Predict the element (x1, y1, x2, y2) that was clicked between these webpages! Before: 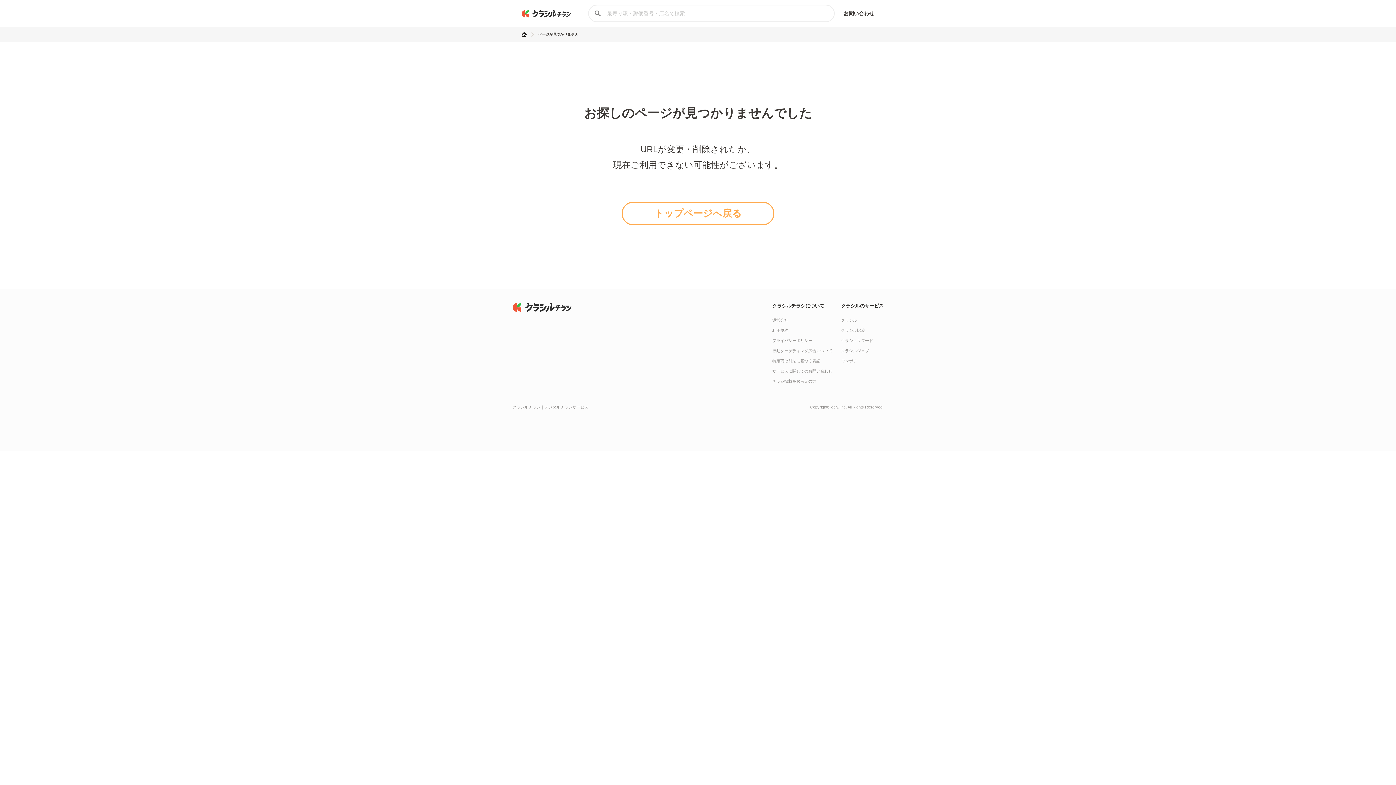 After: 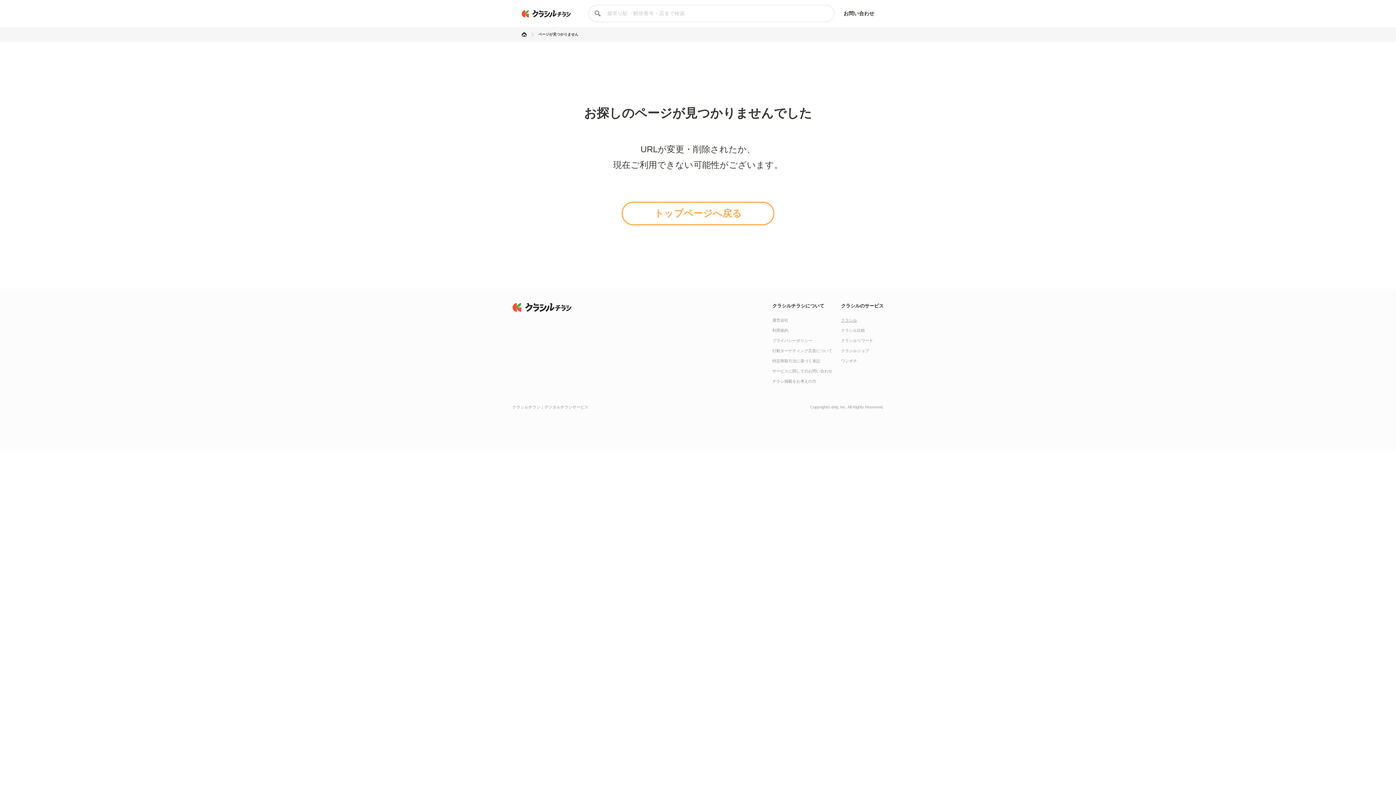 Action: bbox: (841, 318, 857, 322) label: クラシル